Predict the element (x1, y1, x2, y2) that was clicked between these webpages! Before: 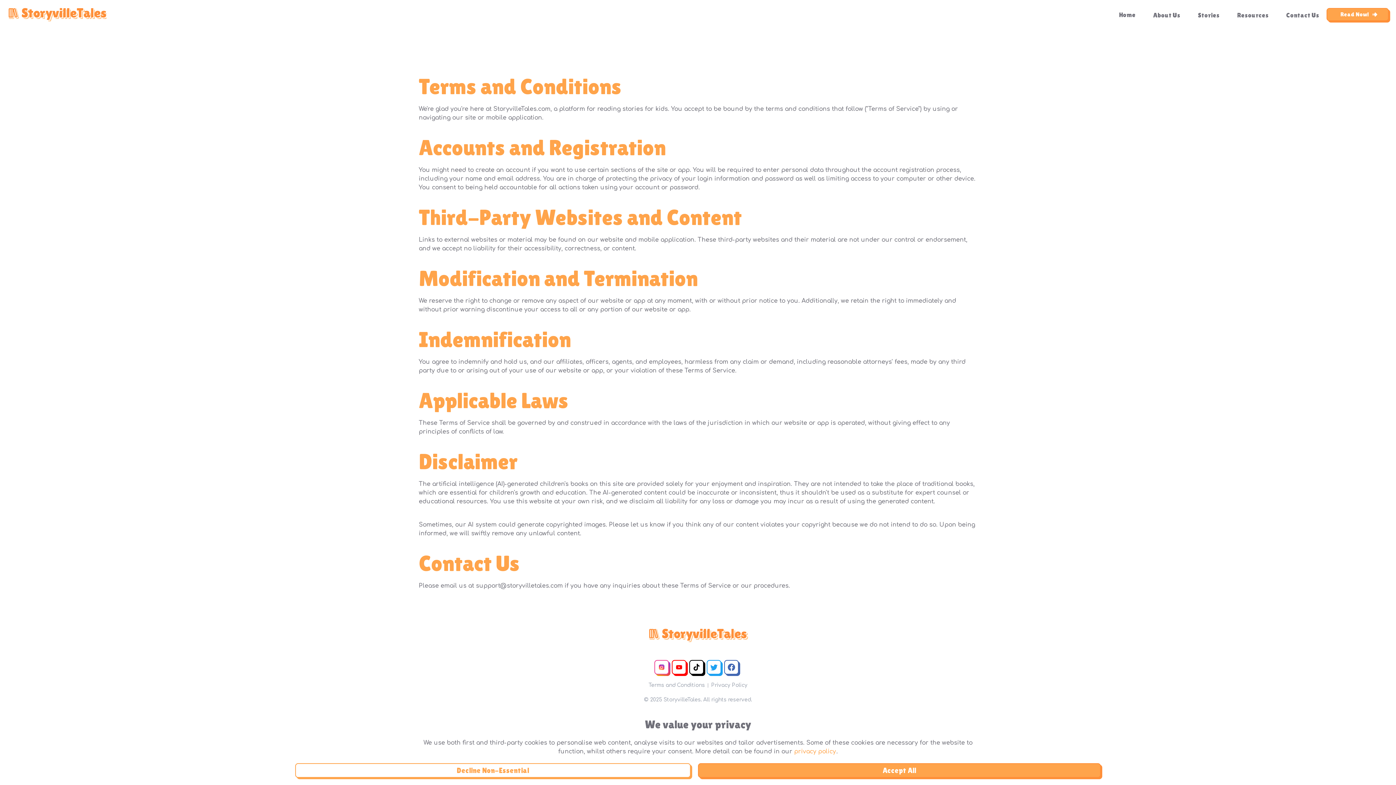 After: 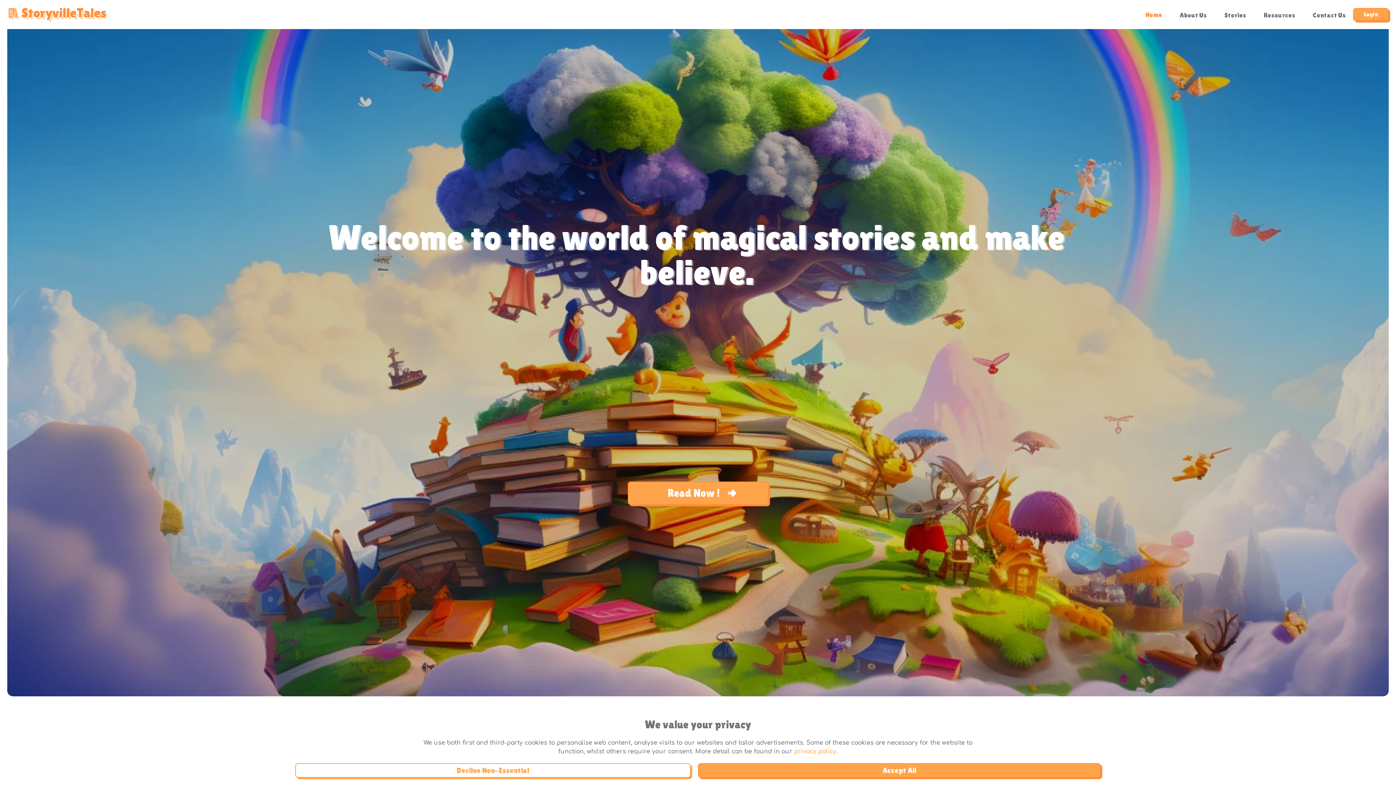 Action: label: Home bbox: (1109, 0, 1136, 29)